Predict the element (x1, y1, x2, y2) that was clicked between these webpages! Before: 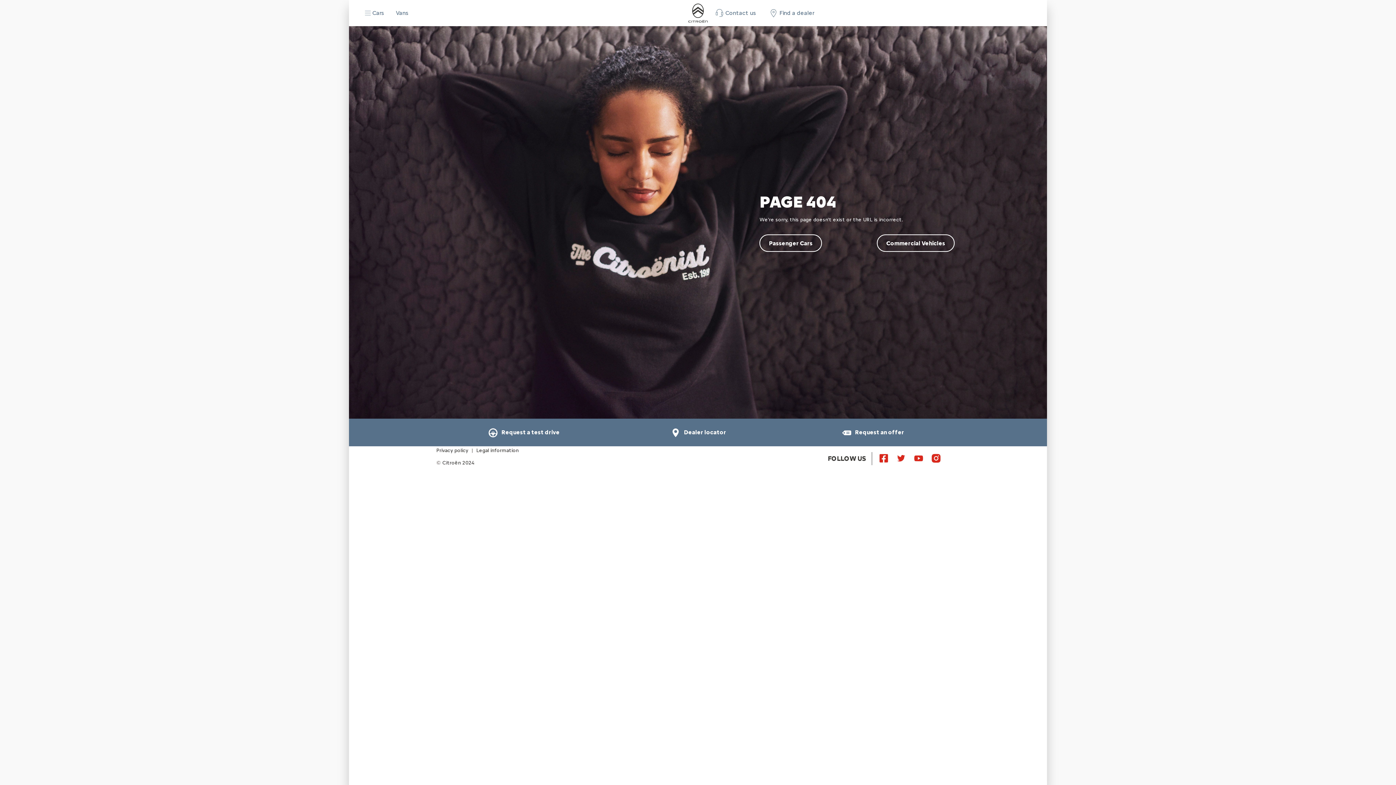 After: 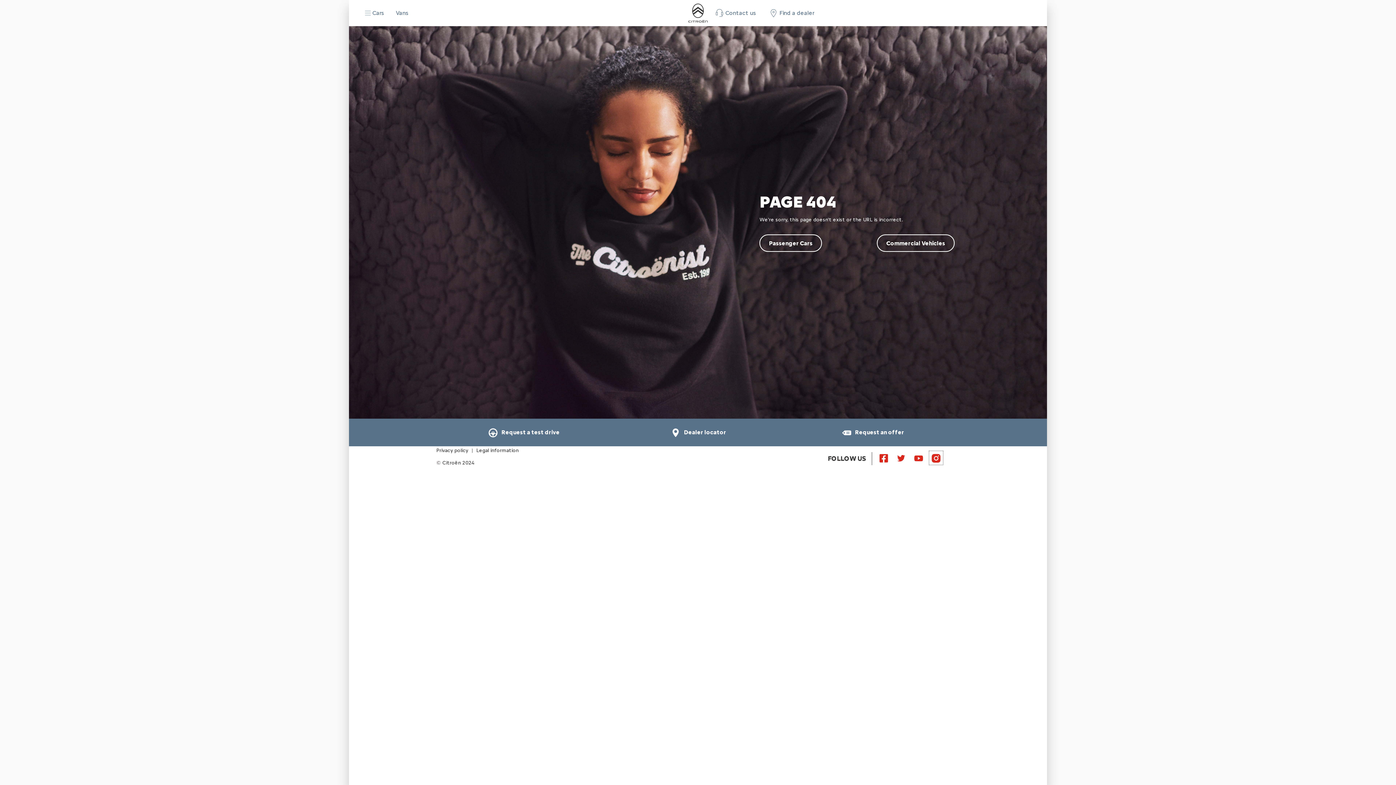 Action: bbox: (930, 452, 942, 464)